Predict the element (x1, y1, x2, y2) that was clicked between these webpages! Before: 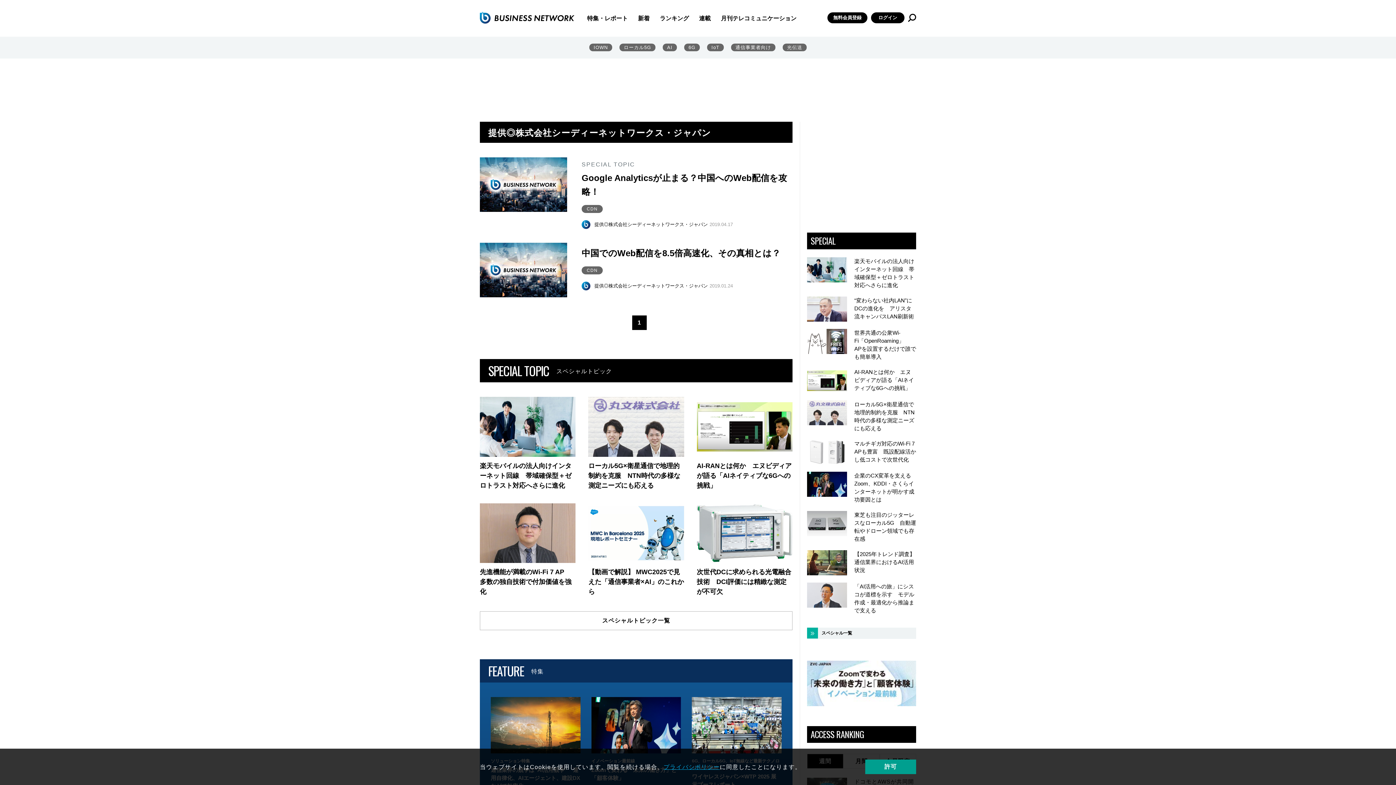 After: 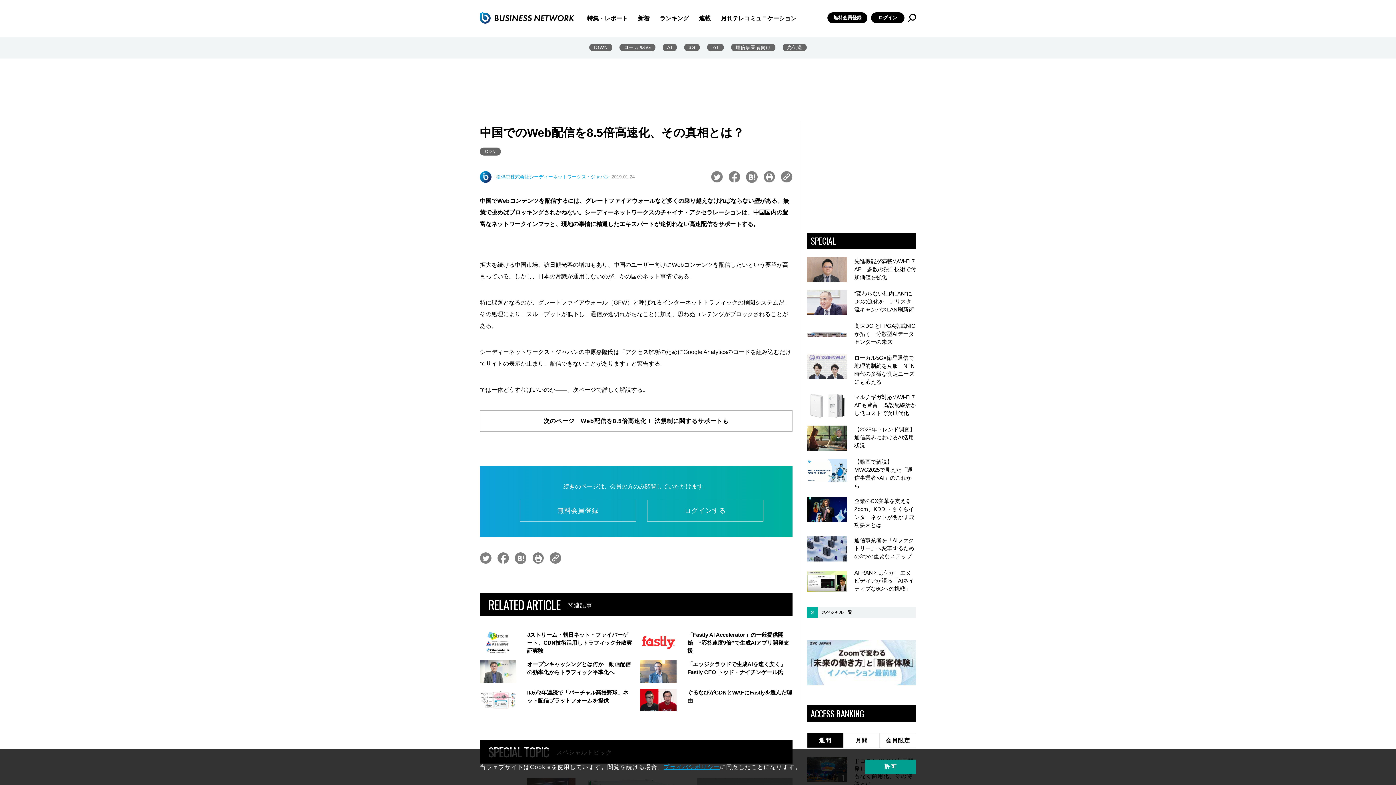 Action: bbox: (480, 242, 567, 297)